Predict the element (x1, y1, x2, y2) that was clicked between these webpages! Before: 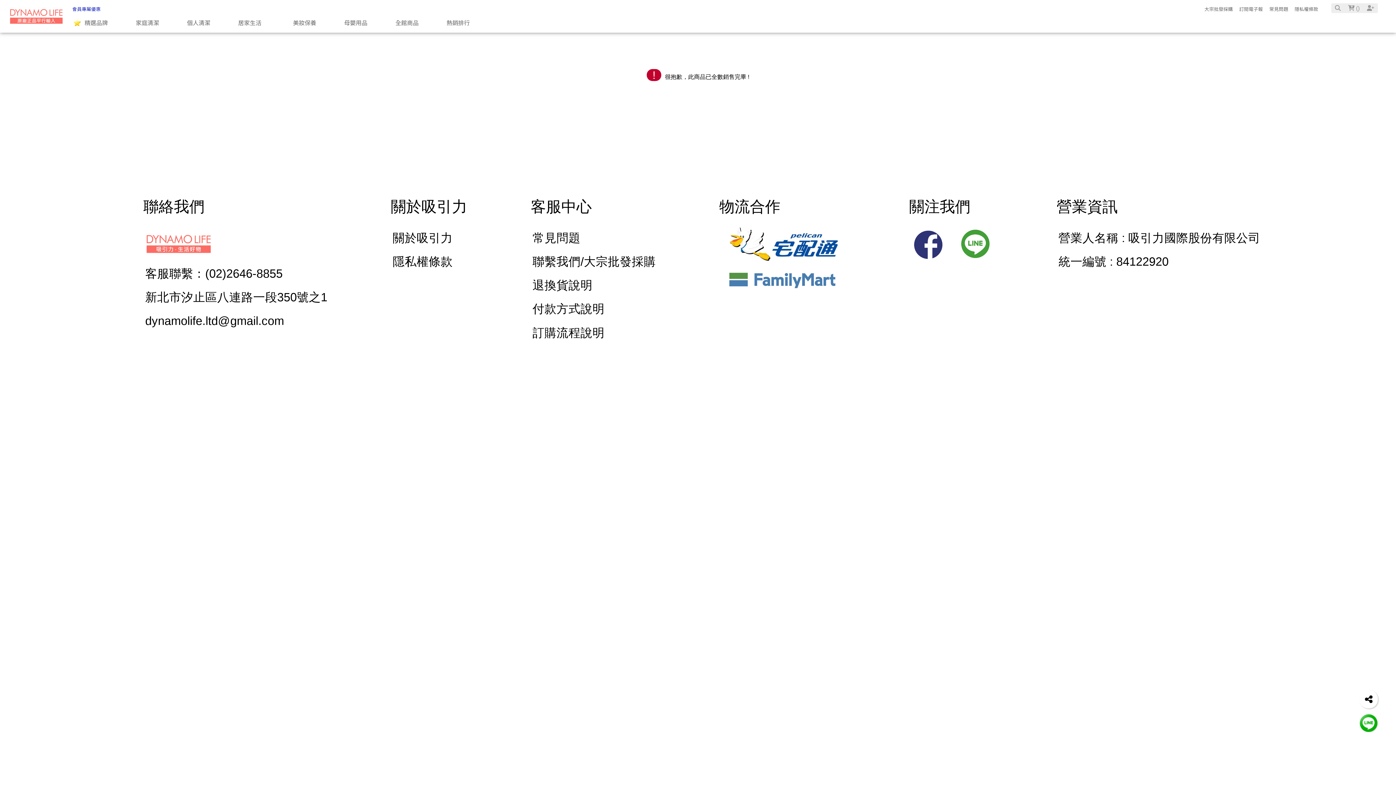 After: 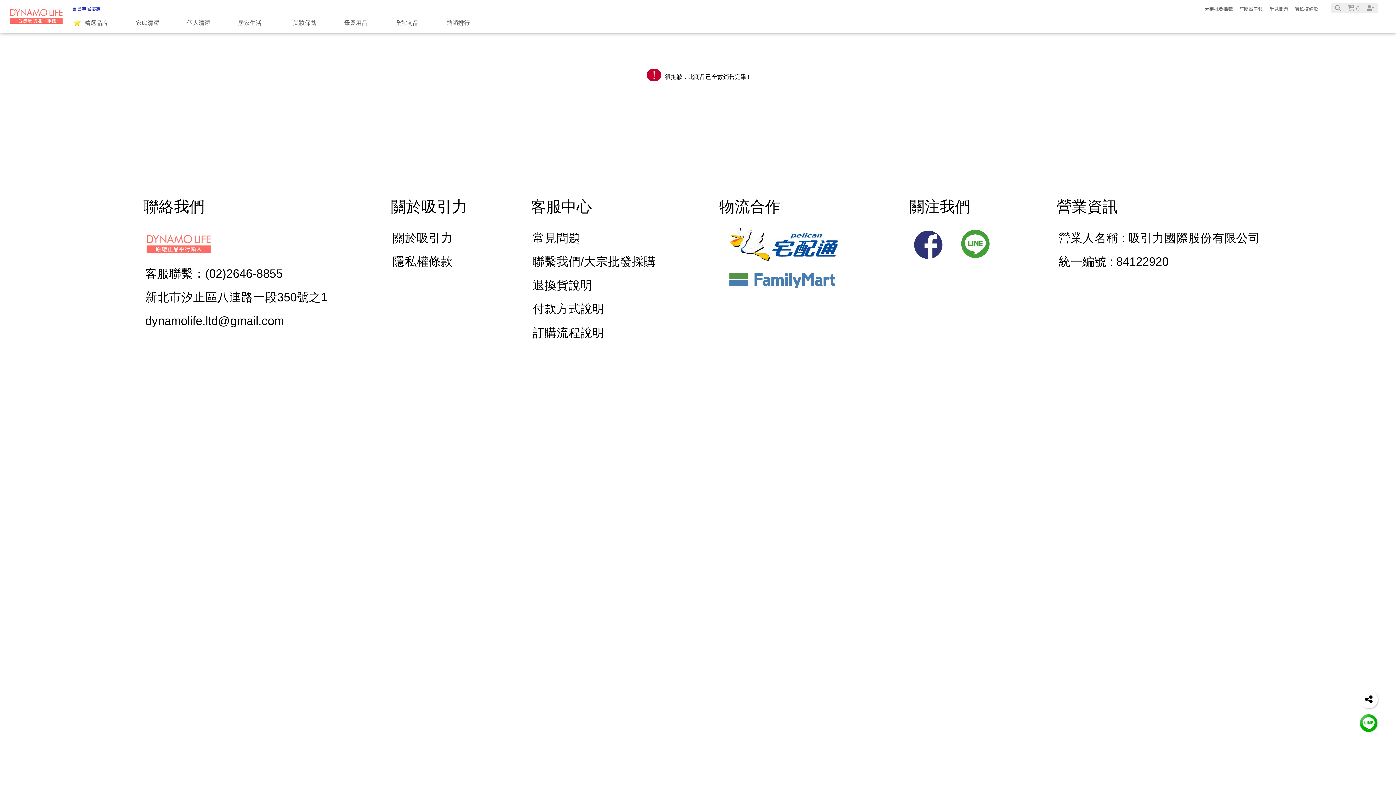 Action: bbox: (145, 226, 327, 261)